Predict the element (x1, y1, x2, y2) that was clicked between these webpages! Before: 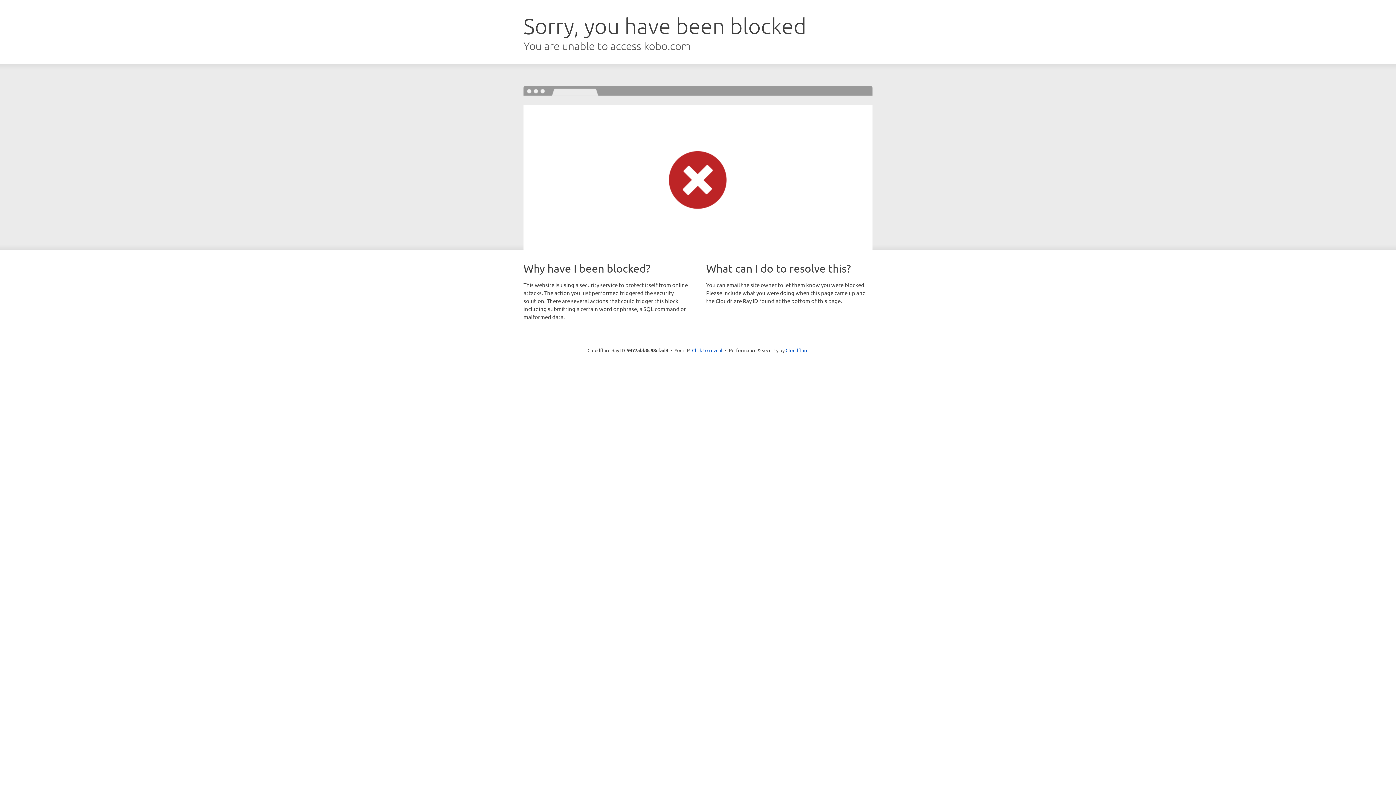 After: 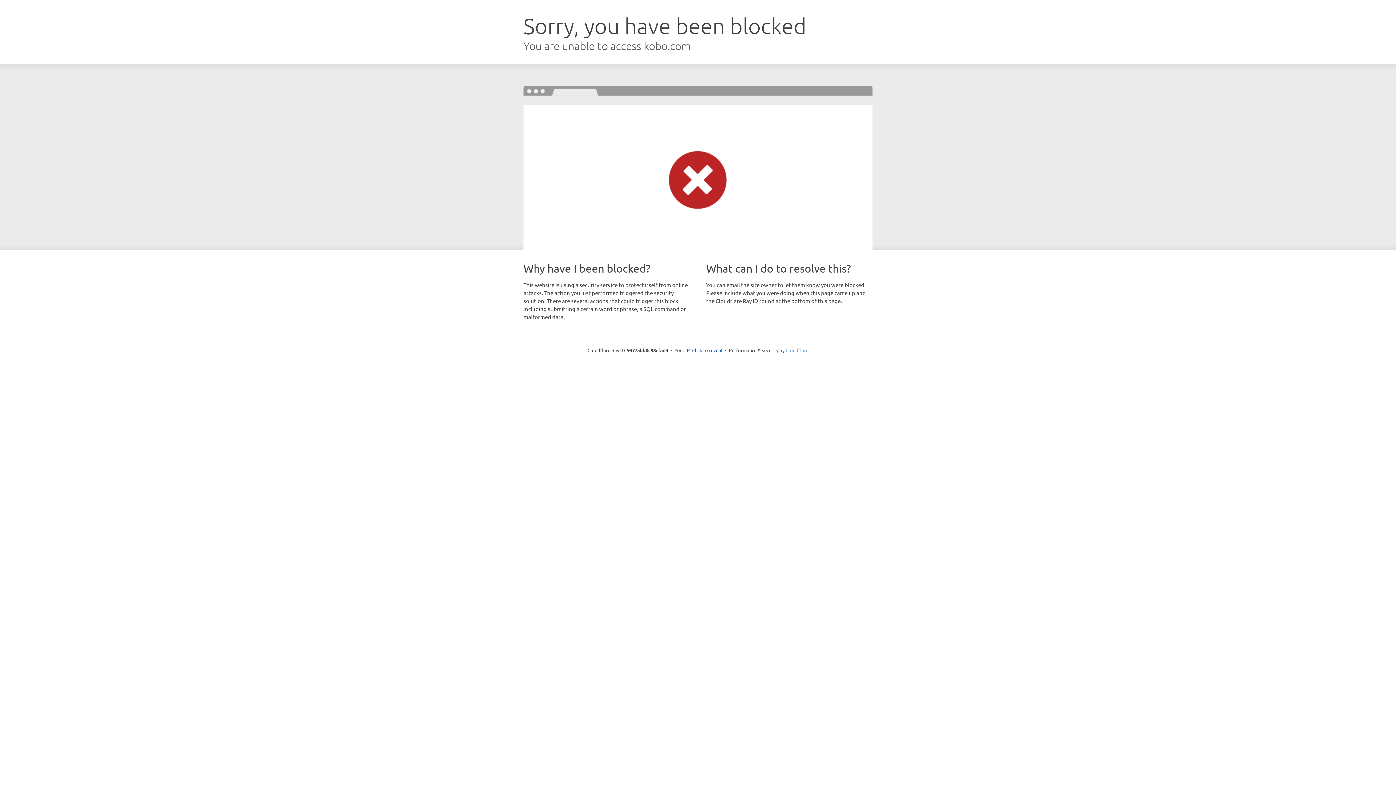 Action: bbox: (785, 347, 808, 353) label: Cloudflare